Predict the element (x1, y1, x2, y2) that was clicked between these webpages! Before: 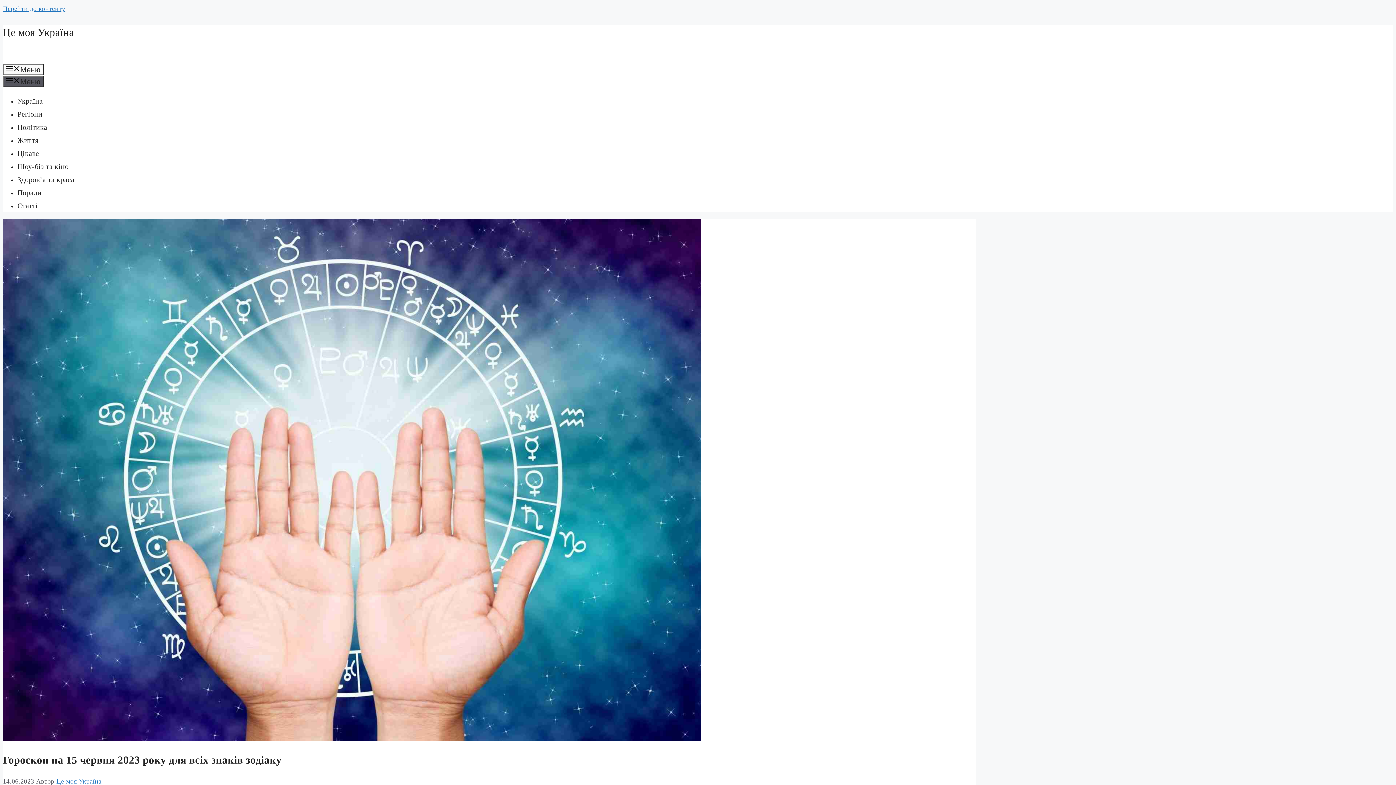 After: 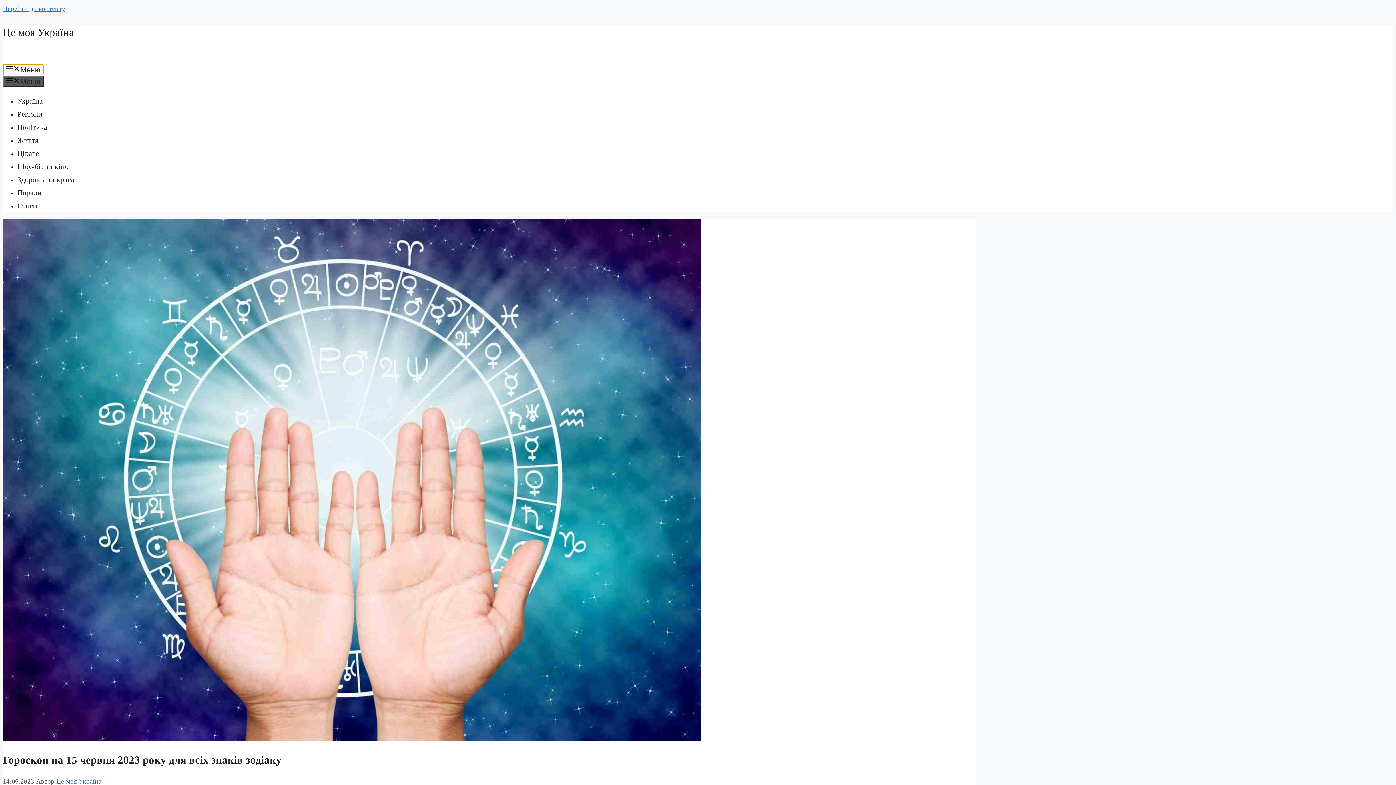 Action: bbox: (2, 63, 43, 75) label: Меню